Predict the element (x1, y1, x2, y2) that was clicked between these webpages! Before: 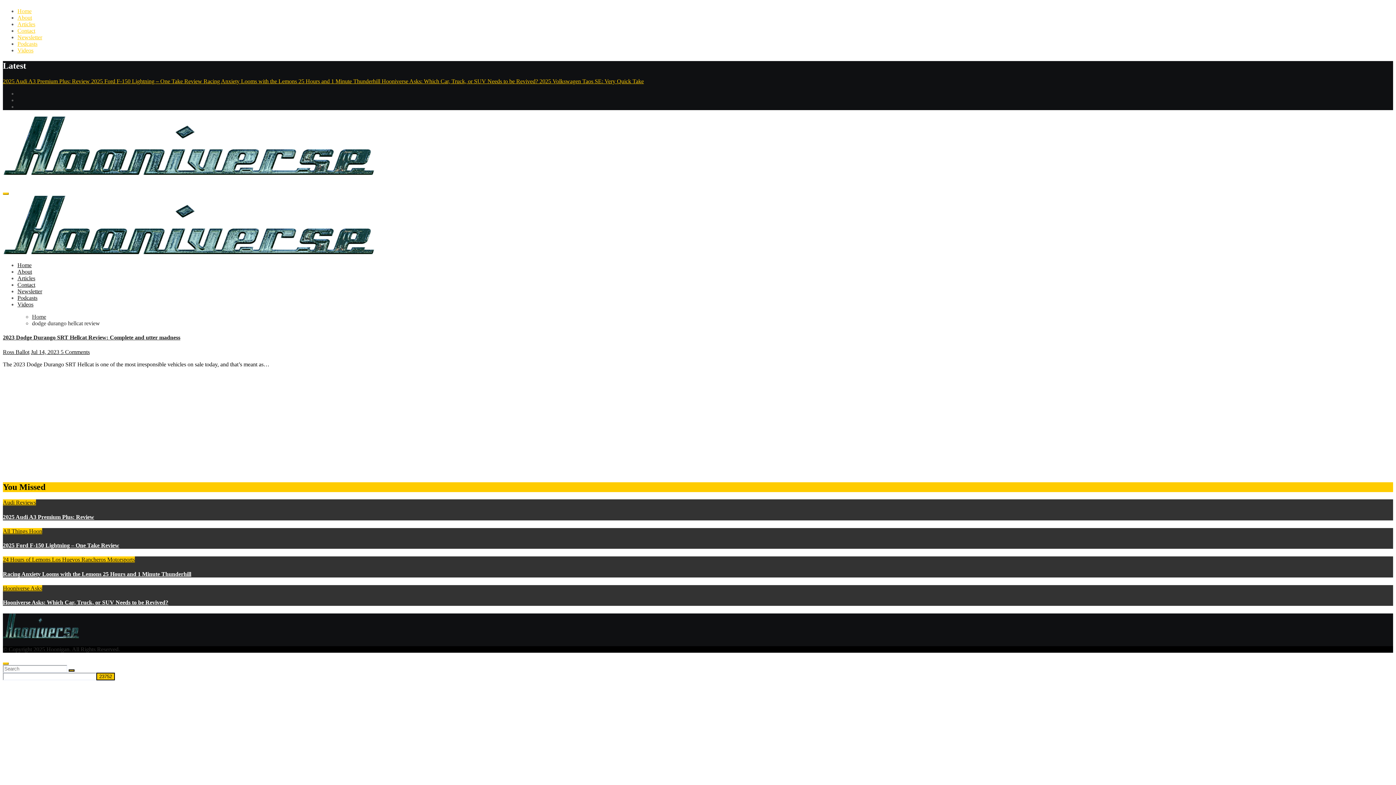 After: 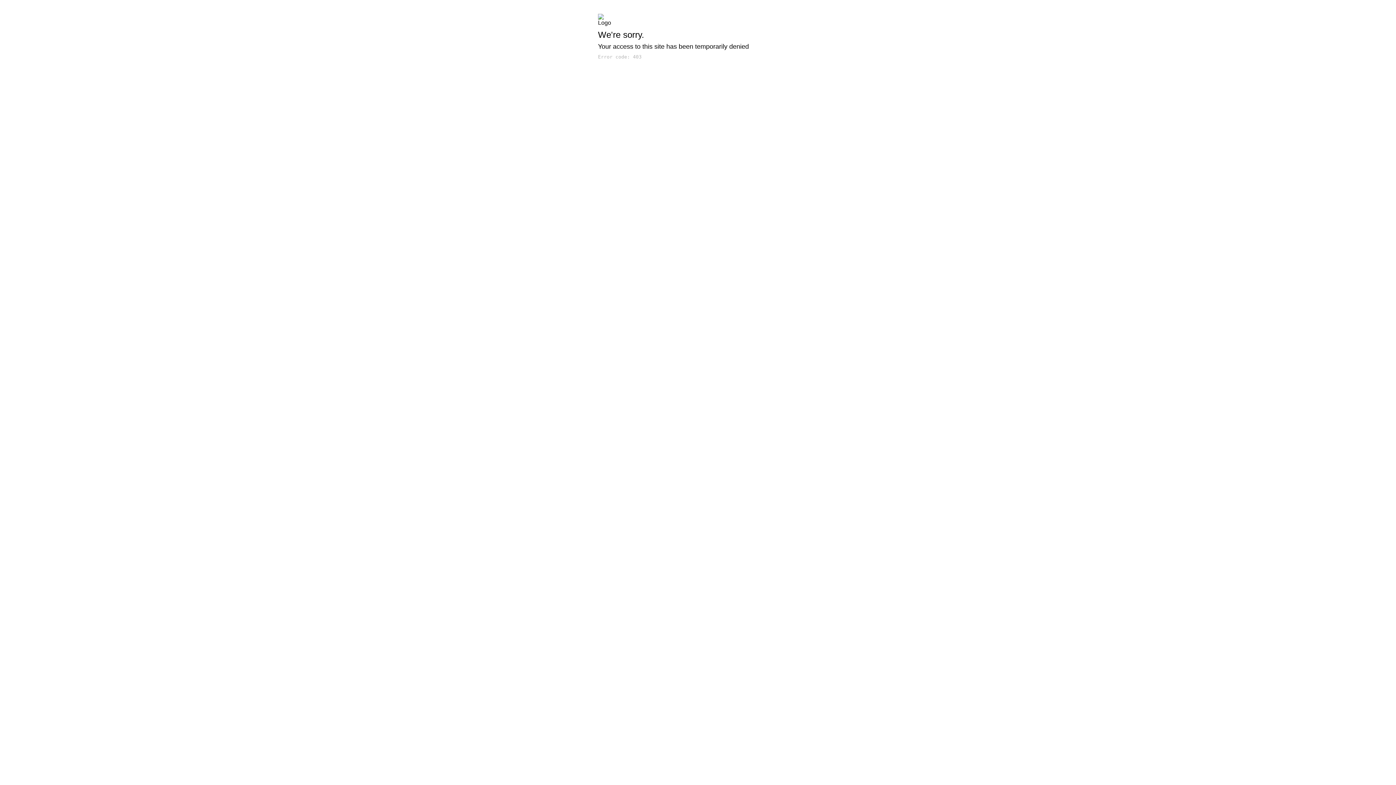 Action: bbox: (2, 170, 375, 176)